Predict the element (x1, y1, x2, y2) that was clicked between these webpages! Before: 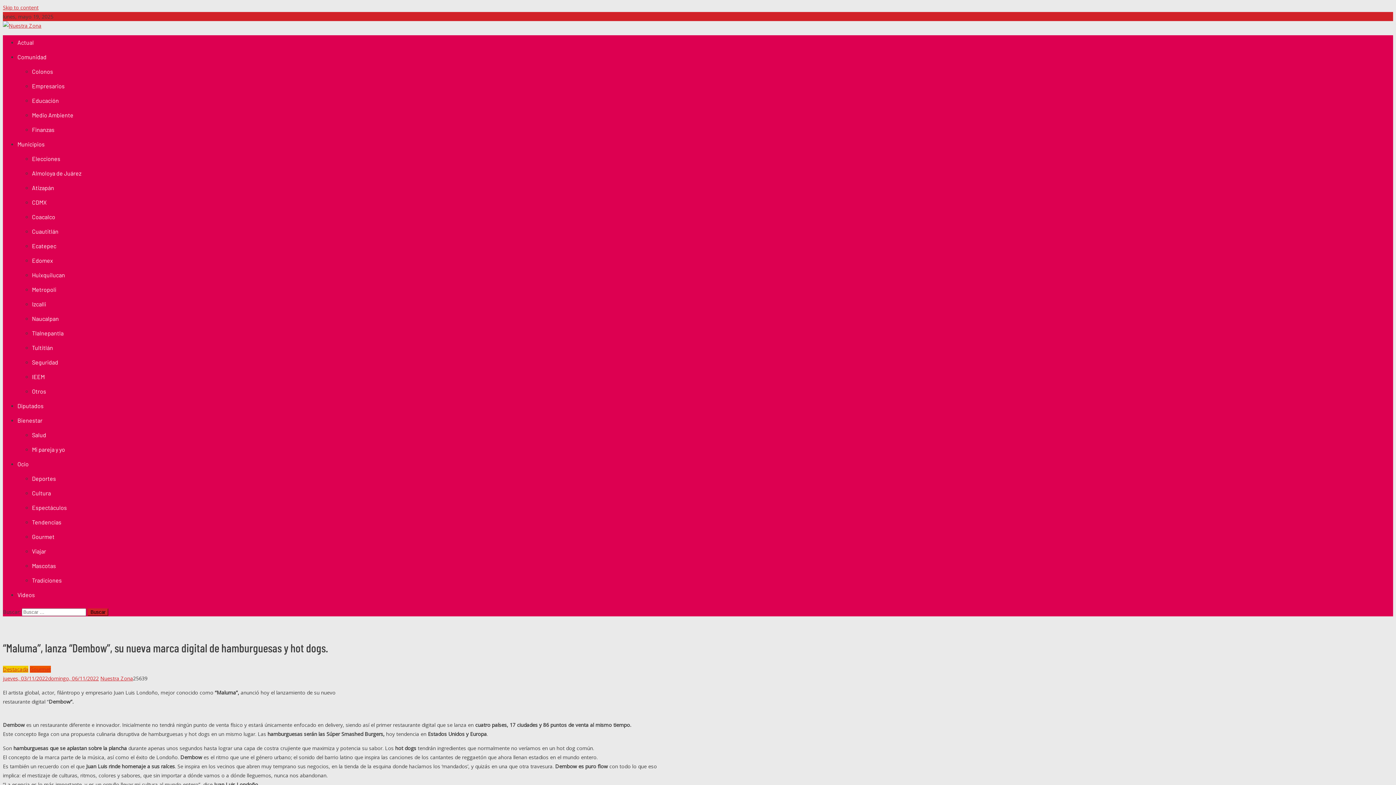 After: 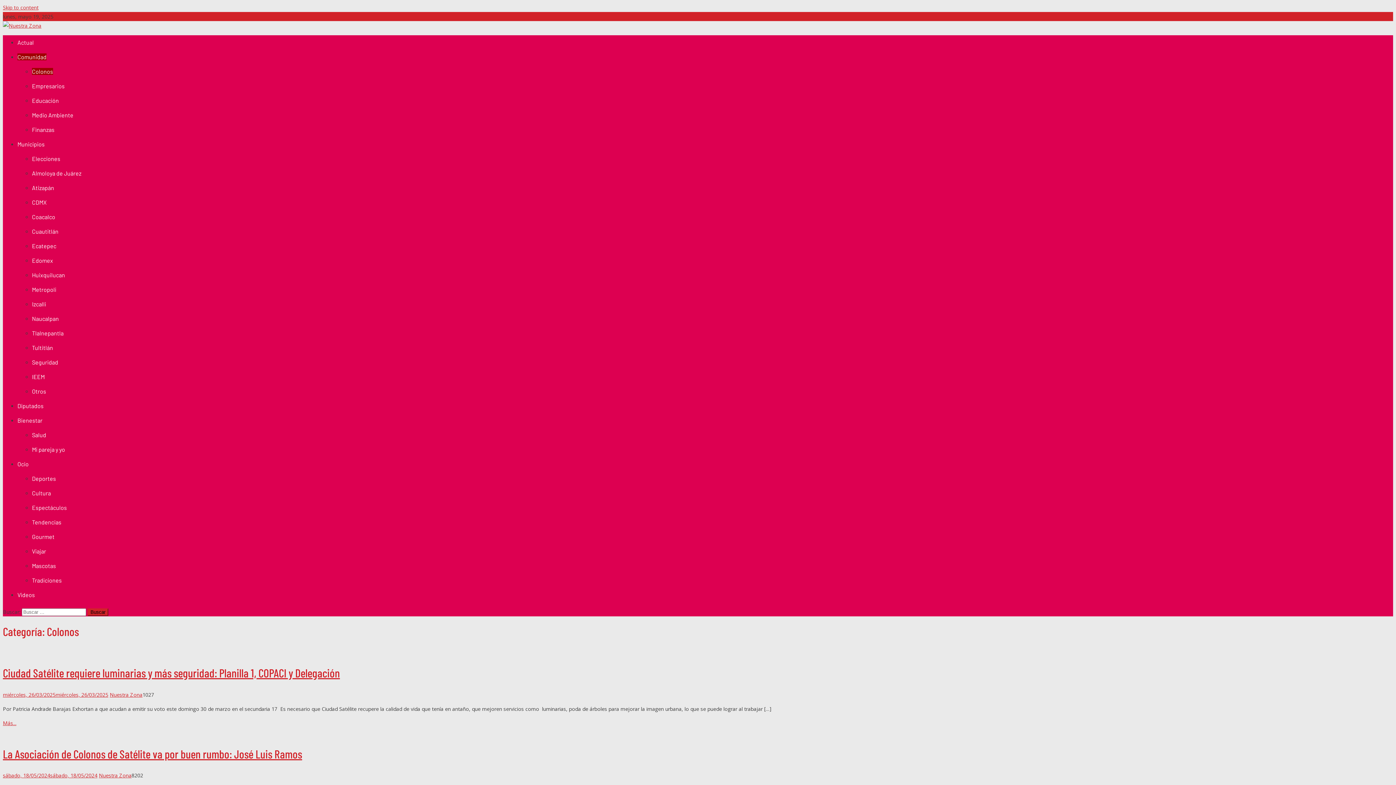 Action: bbox: (32, 68, 53, 74) label: Colonos